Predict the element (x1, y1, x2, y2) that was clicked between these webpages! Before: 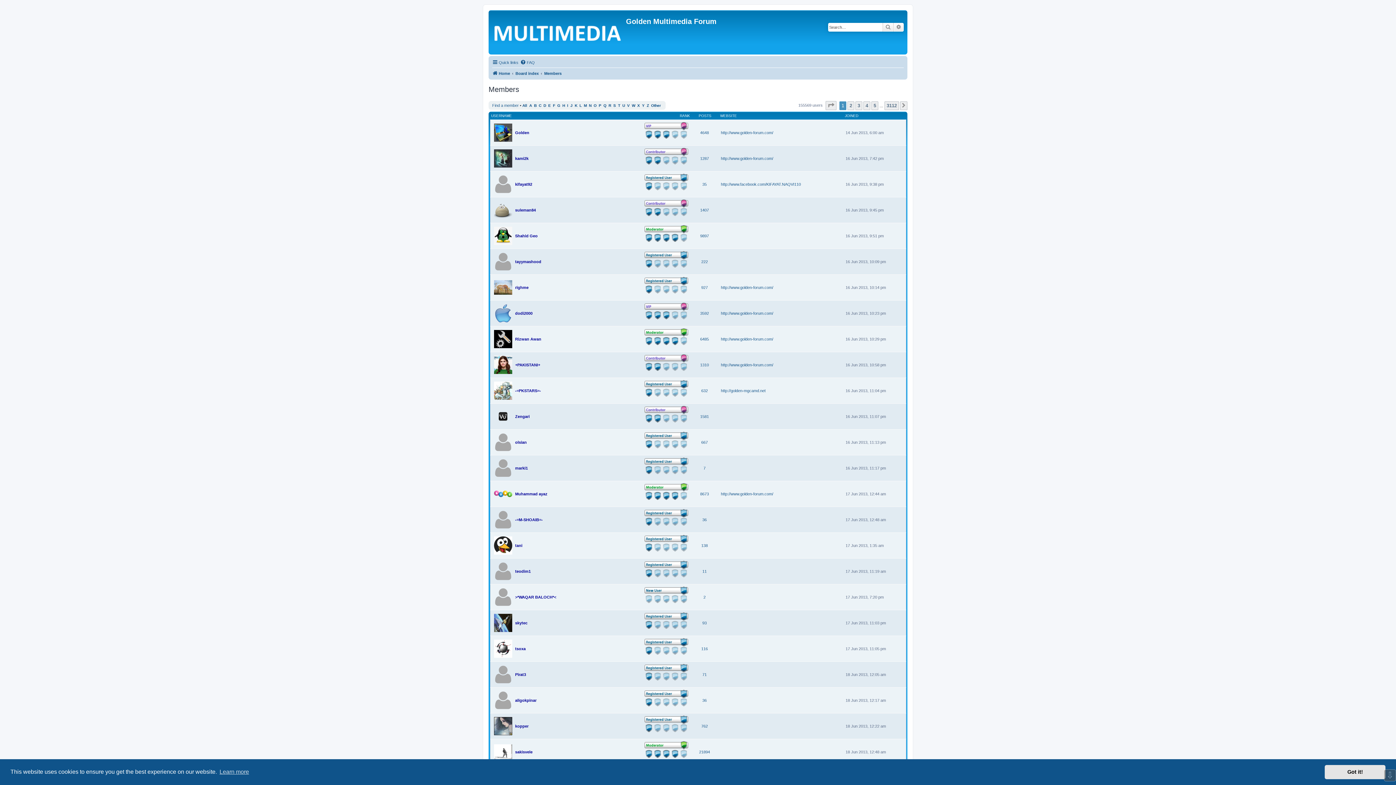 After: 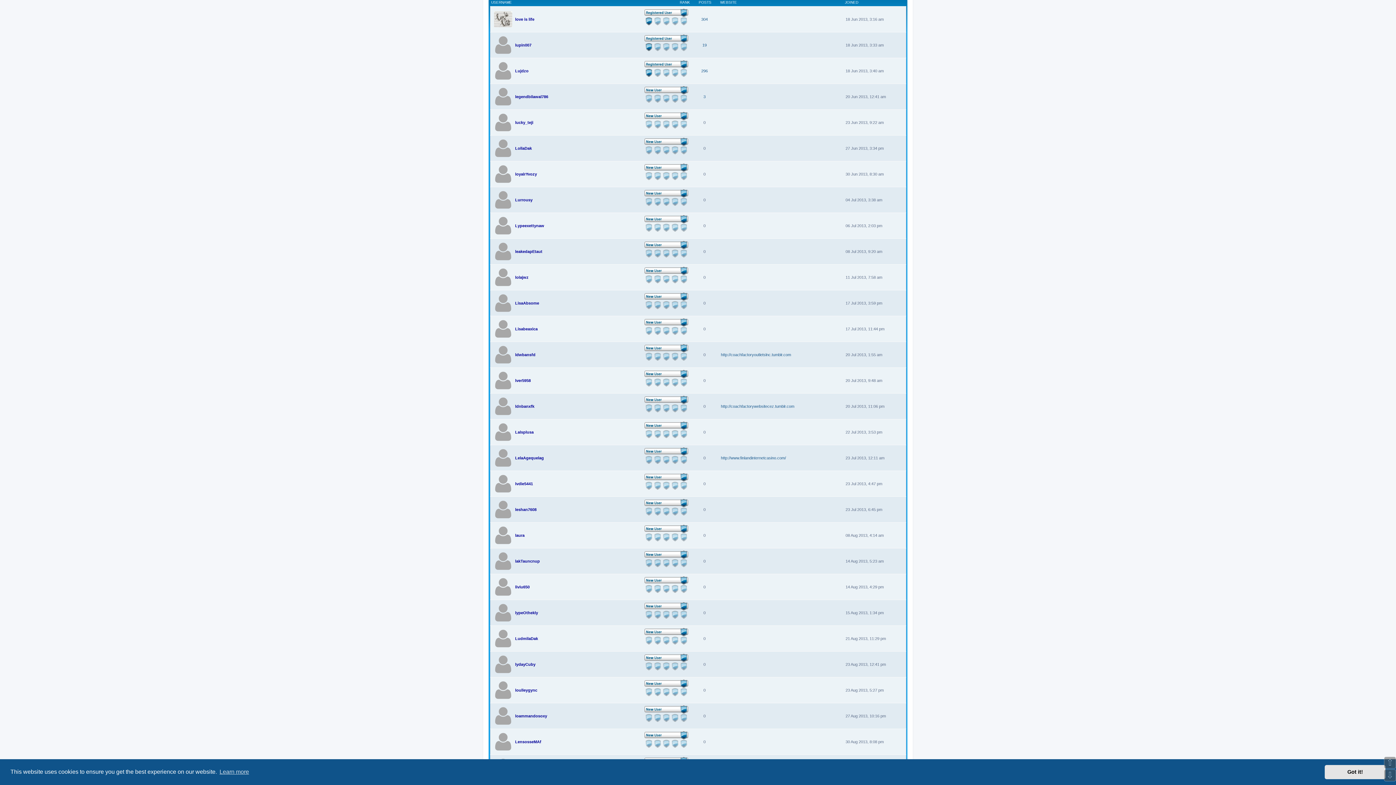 Action: label: L bbox: (579, 103, 581, 107)